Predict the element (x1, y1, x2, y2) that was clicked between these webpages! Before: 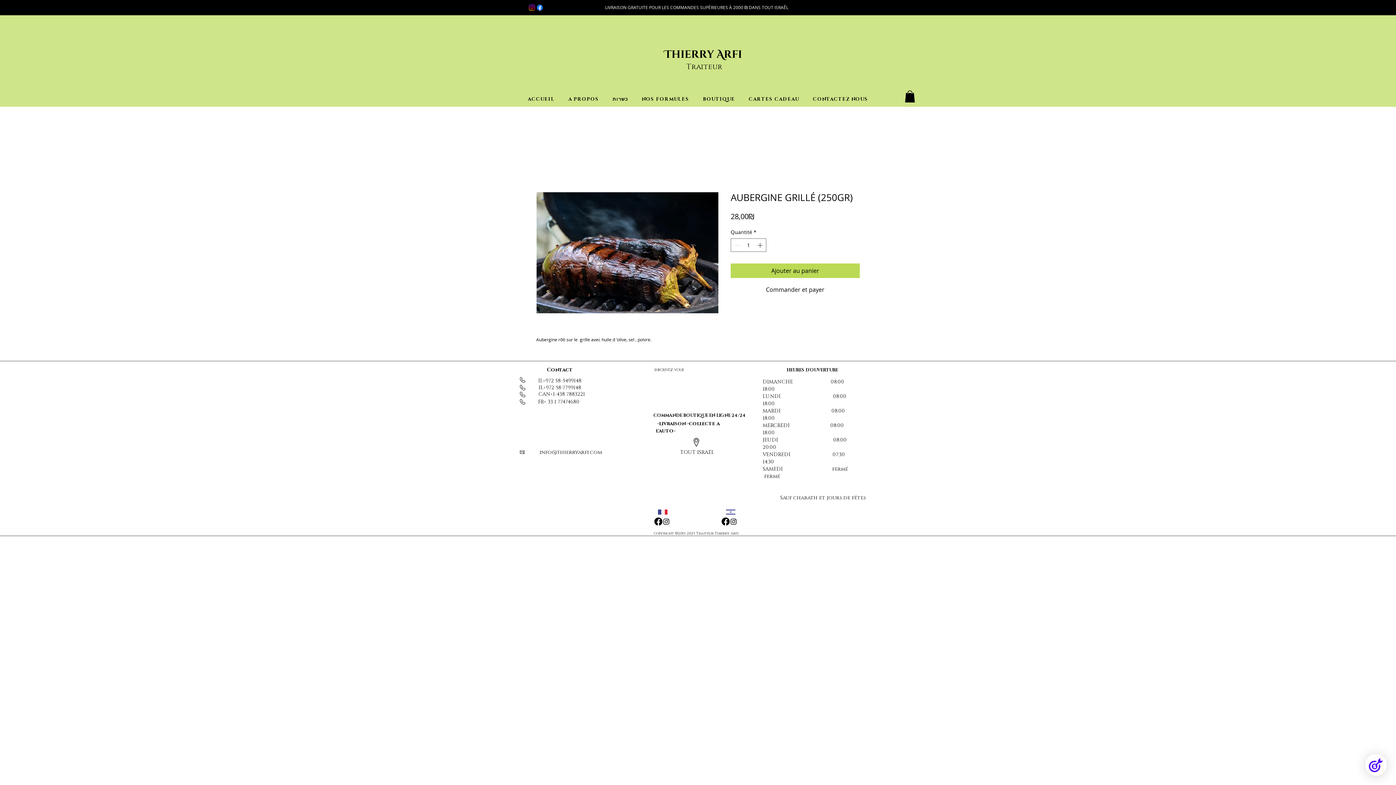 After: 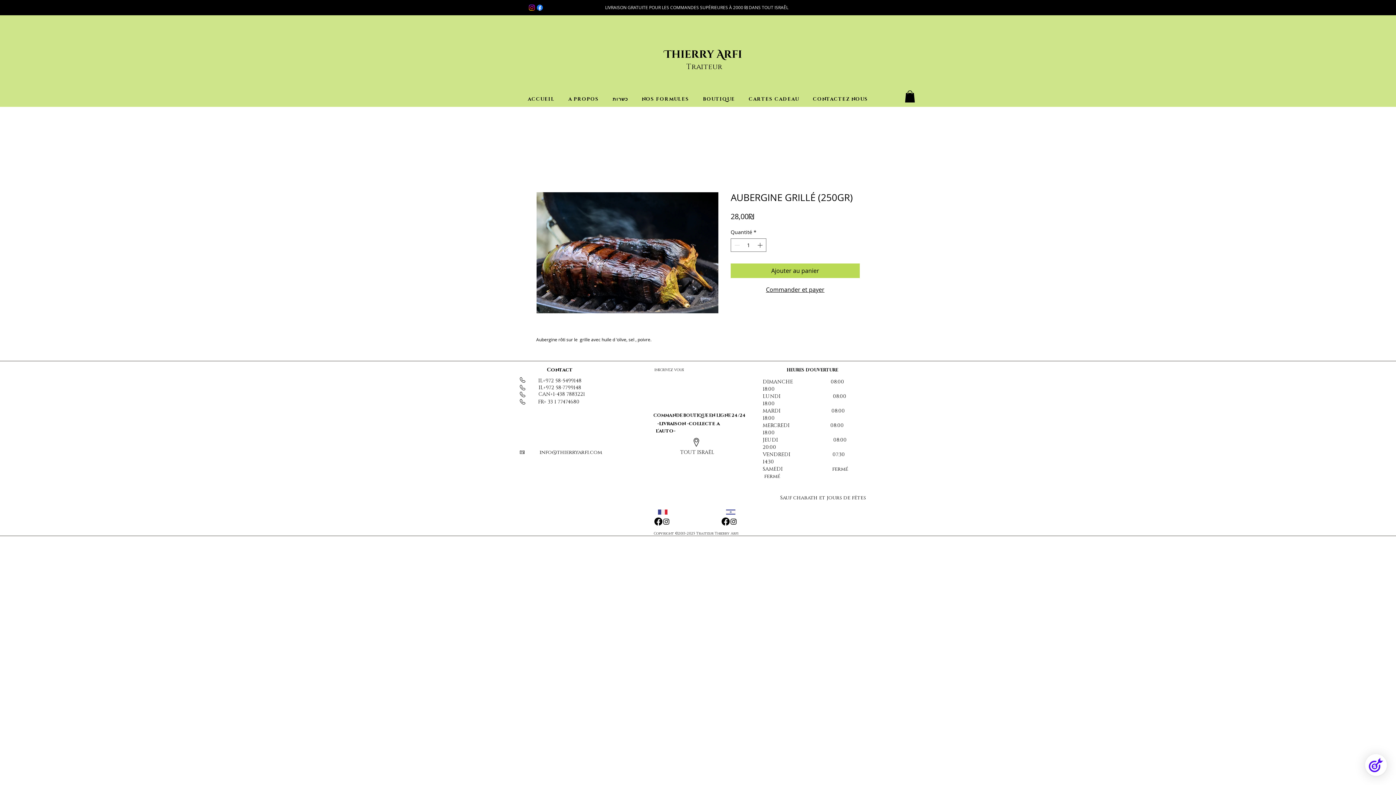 Action: bbox: (730, 282, 860, 297) label: Commander et payer